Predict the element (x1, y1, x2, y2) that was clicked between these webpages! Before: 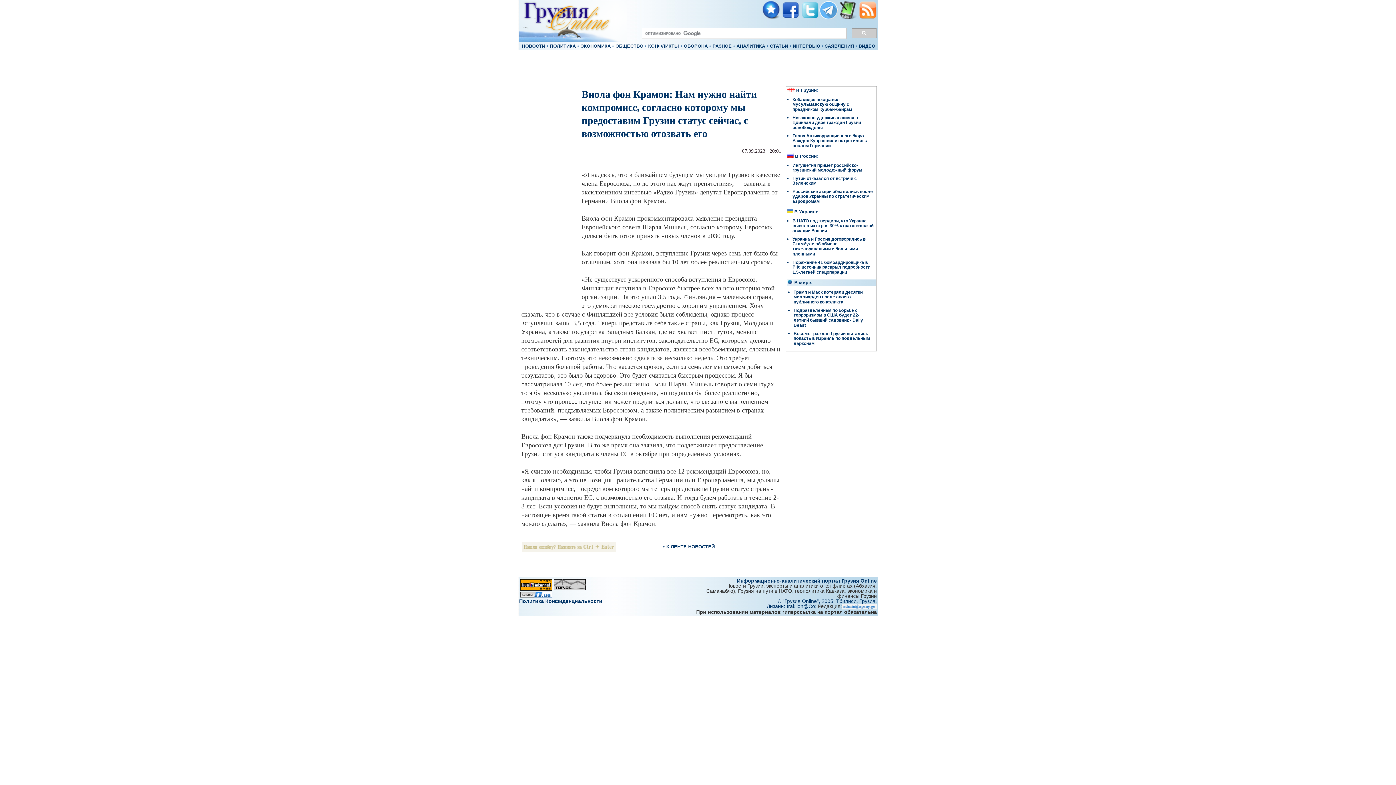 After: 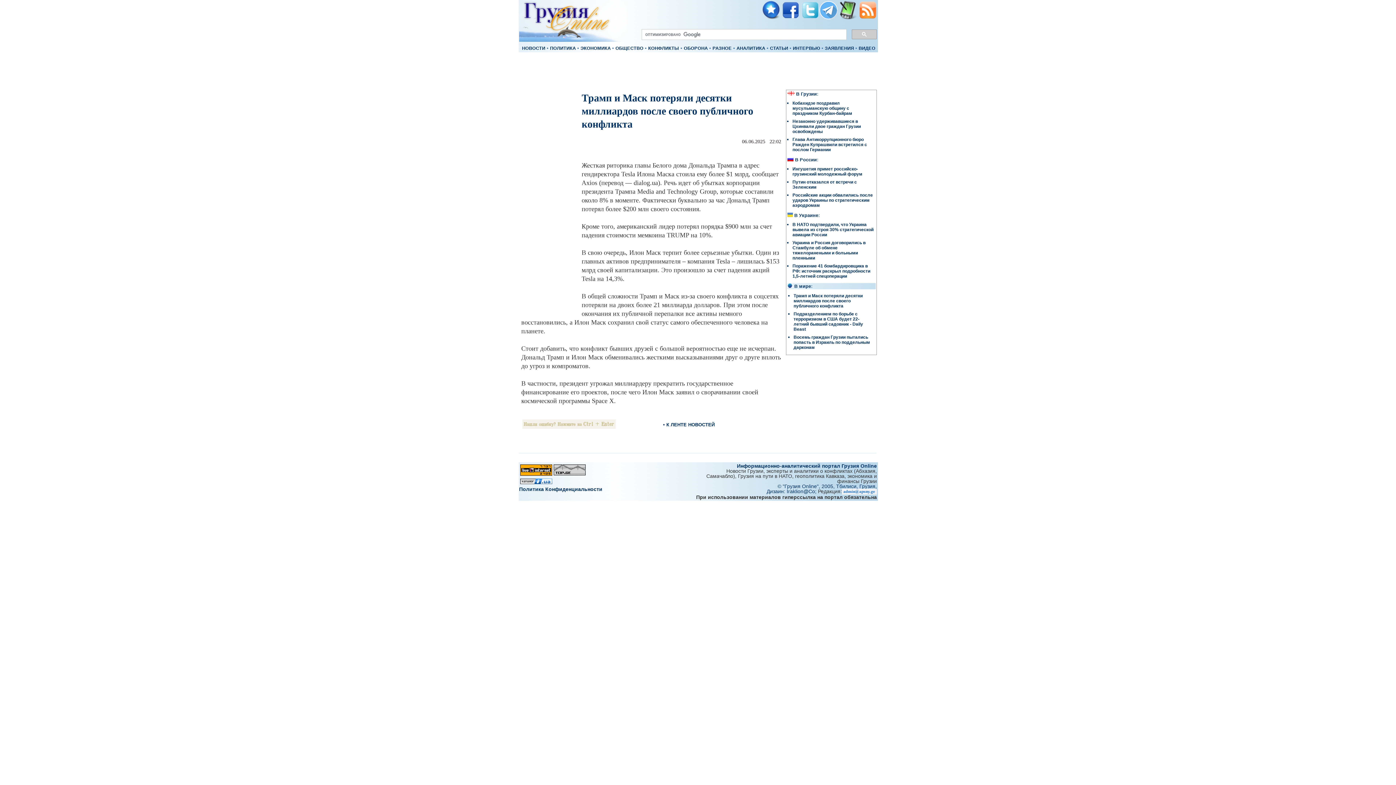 Action: bbox: (793, 289, 862, 305) label: Трамп и Маск потеряли десятки миллиардов после своего публичного конфликта